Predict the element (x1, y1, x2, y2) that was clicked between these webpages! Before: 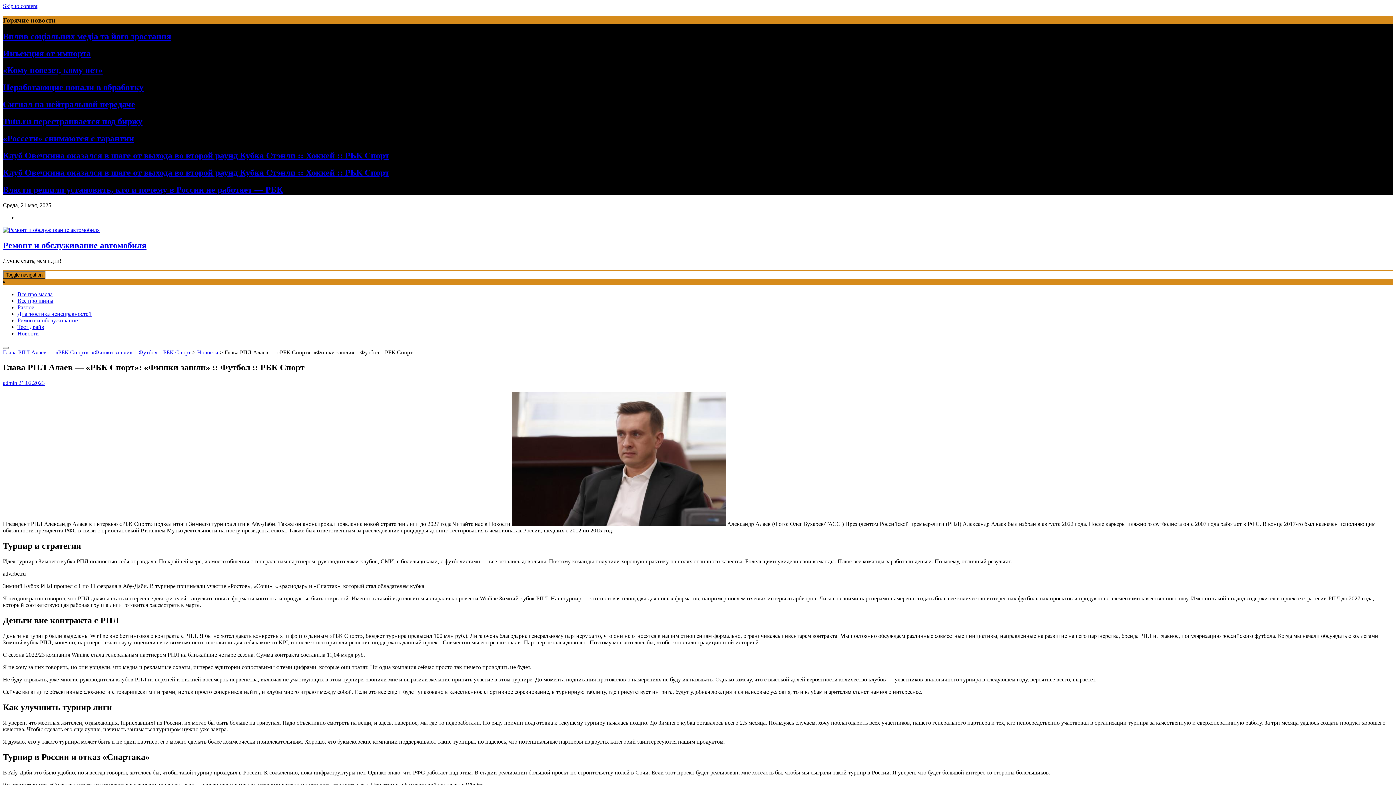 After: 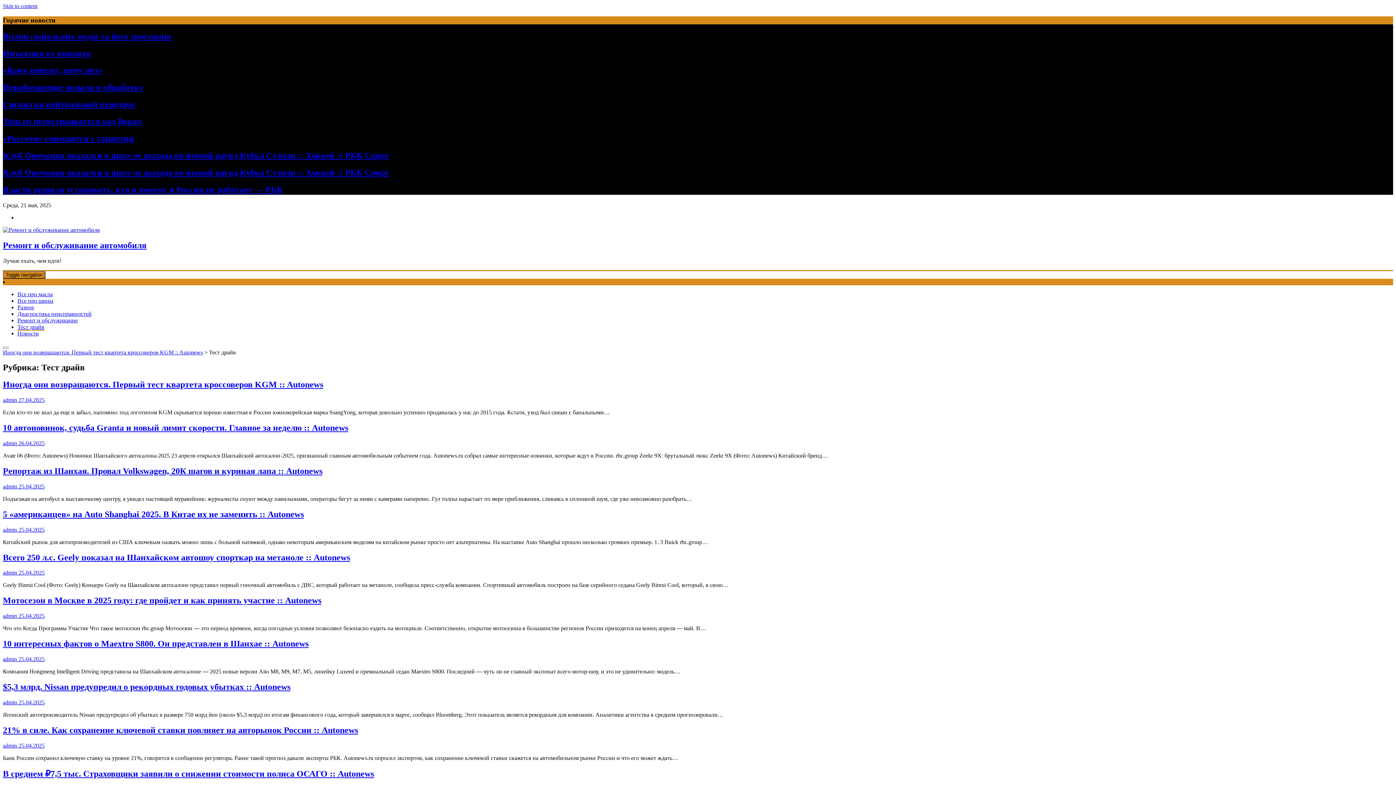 Action: bbox: (17, 323, 44, 330) label: Тест драйв